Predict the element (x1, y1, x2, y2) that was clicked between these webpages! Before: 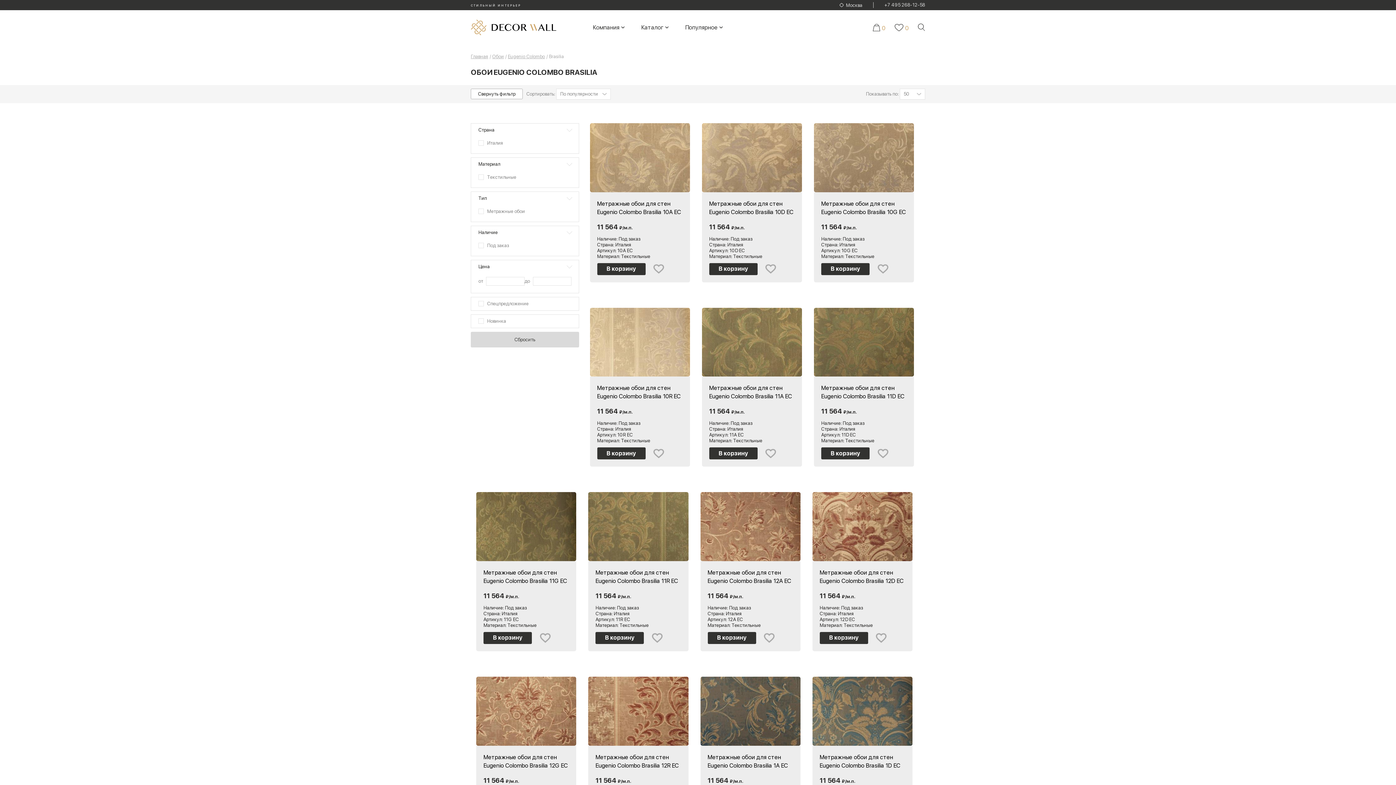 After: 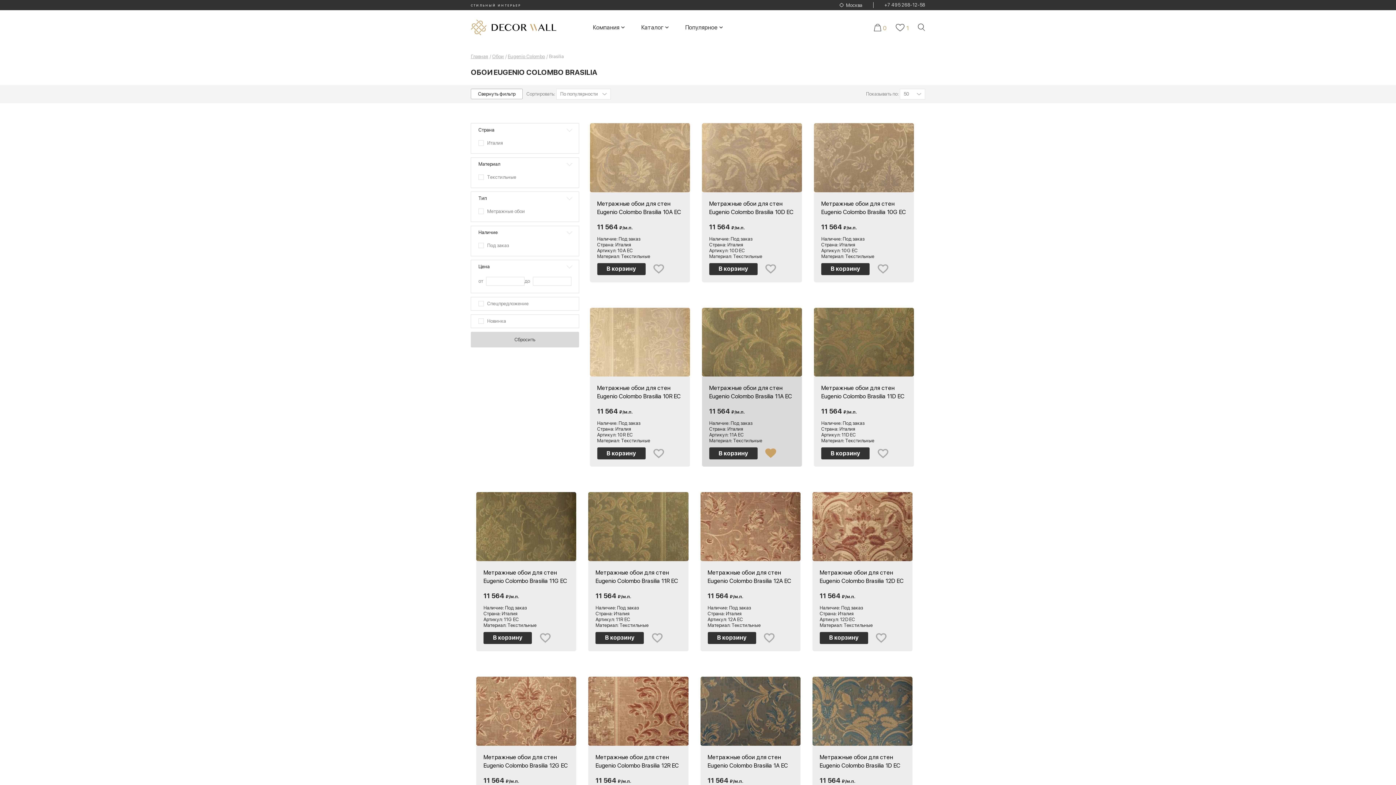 Action: bbox: (765, 447, 777, 459)